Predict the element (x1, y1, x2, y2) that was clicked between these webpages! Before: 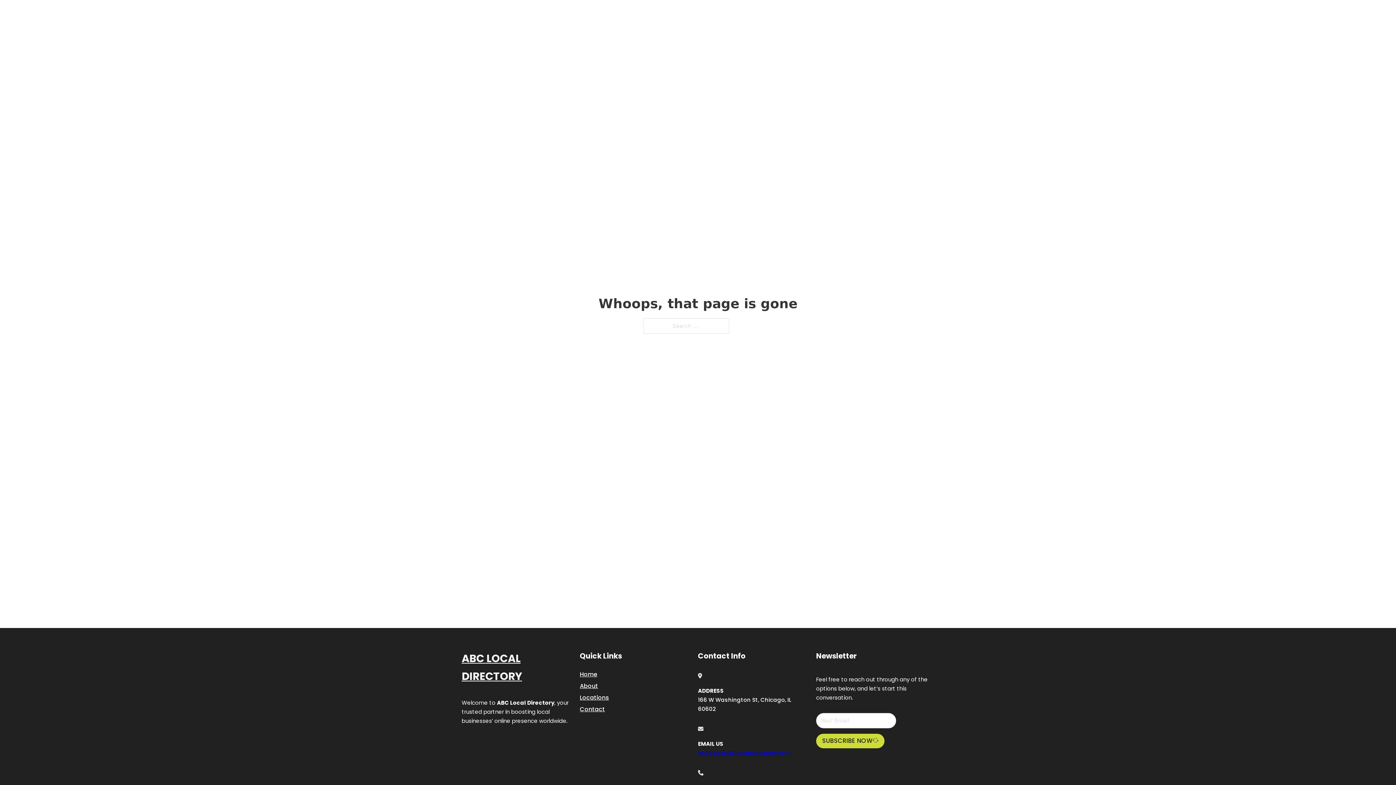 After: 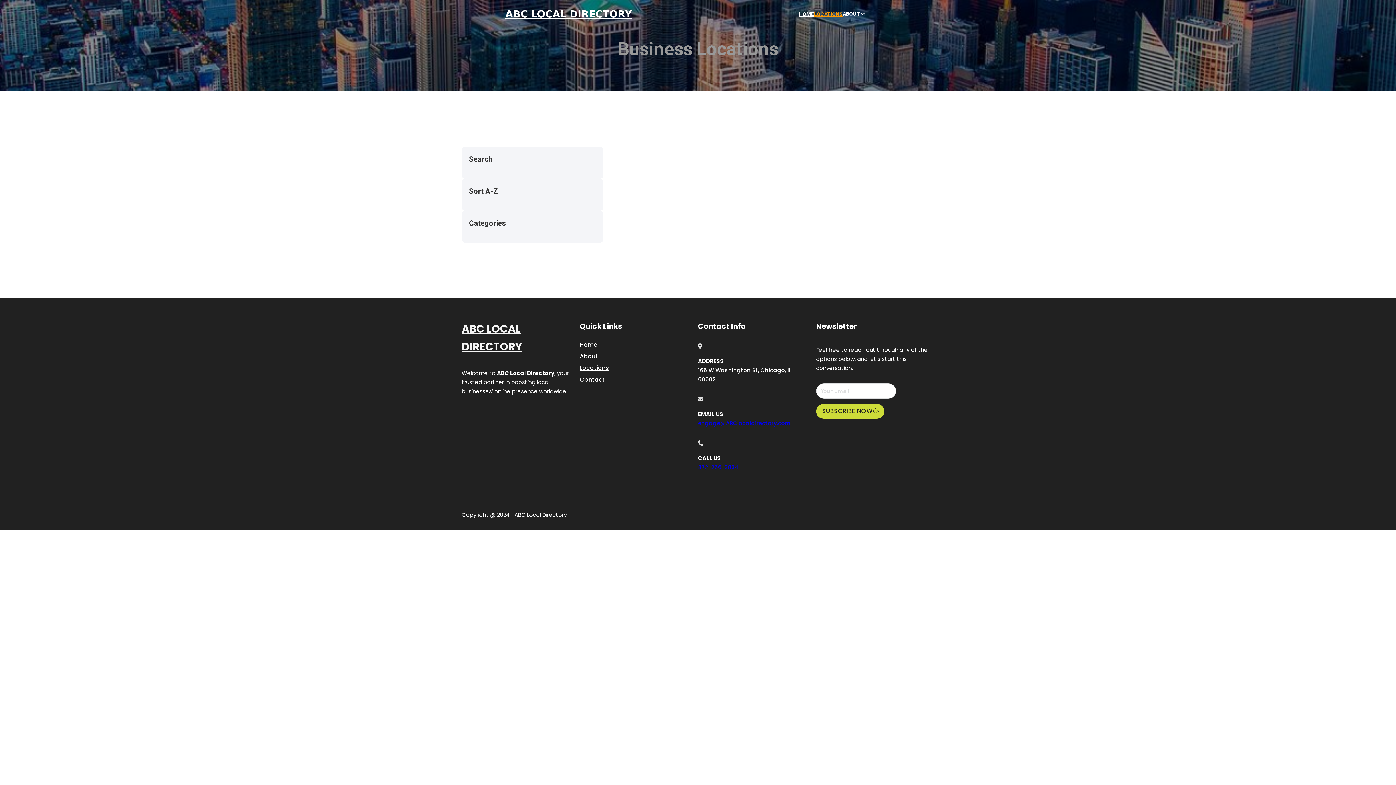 Action: bbox: (580, 693, 609, 702) label: Locations